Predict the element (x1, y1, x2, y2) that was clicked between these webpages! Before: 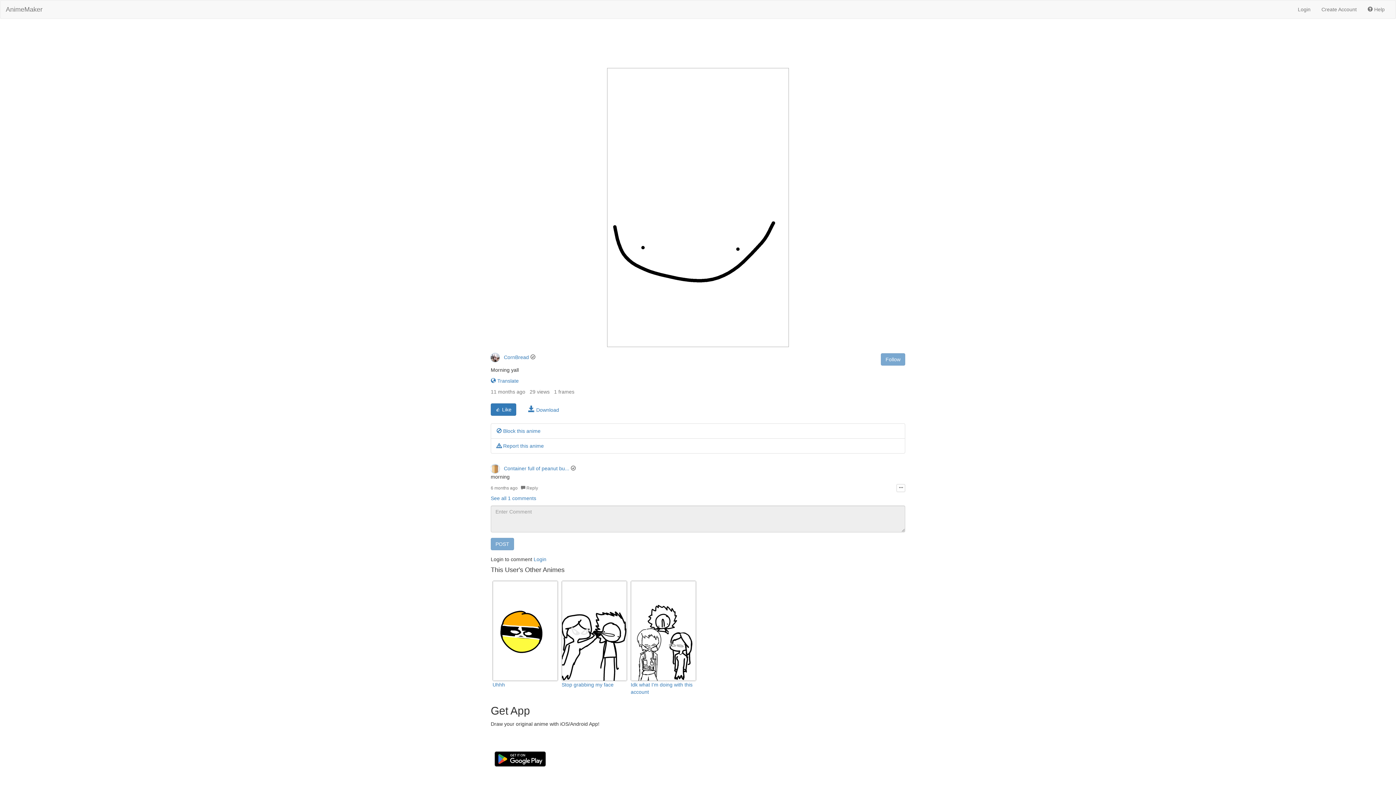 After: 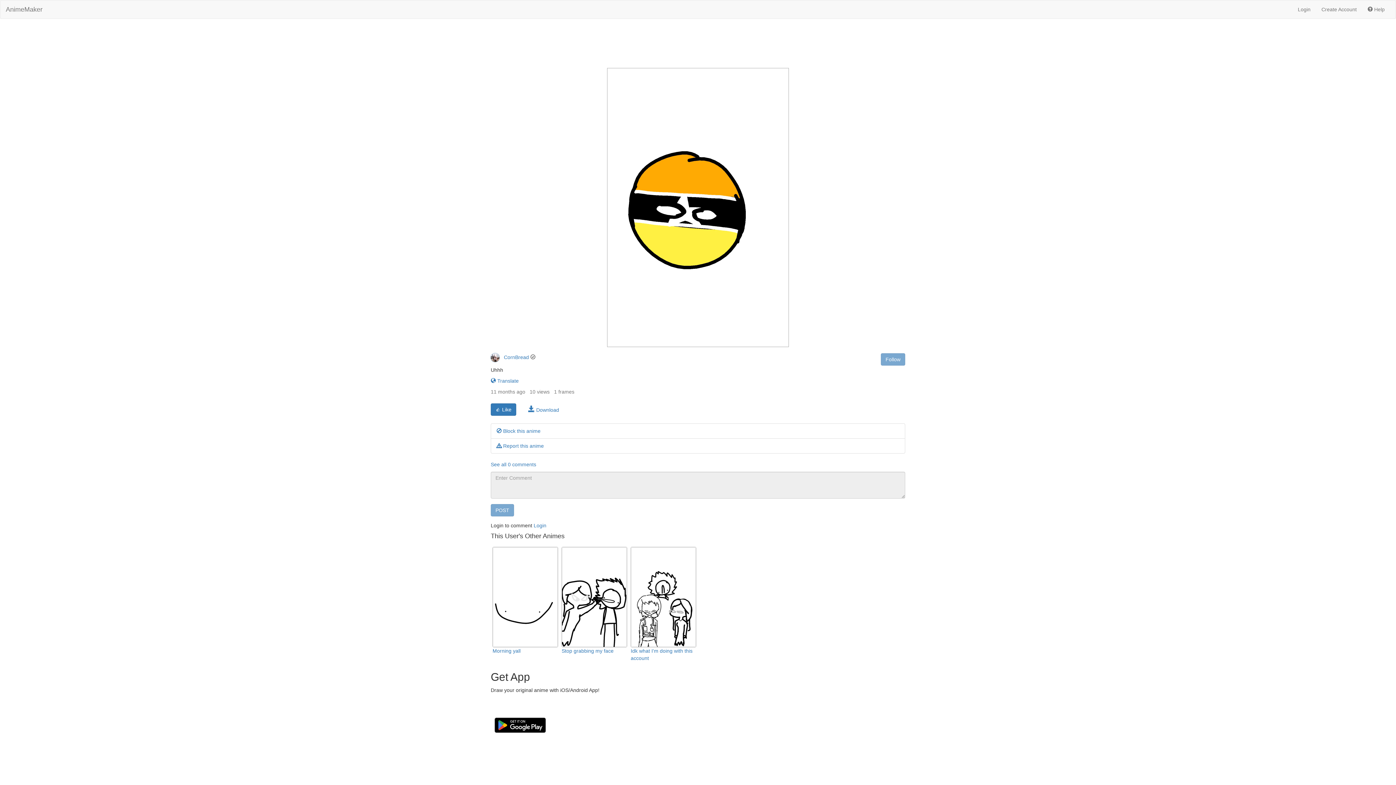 Action: bbox: (493, 627, 557, 633)